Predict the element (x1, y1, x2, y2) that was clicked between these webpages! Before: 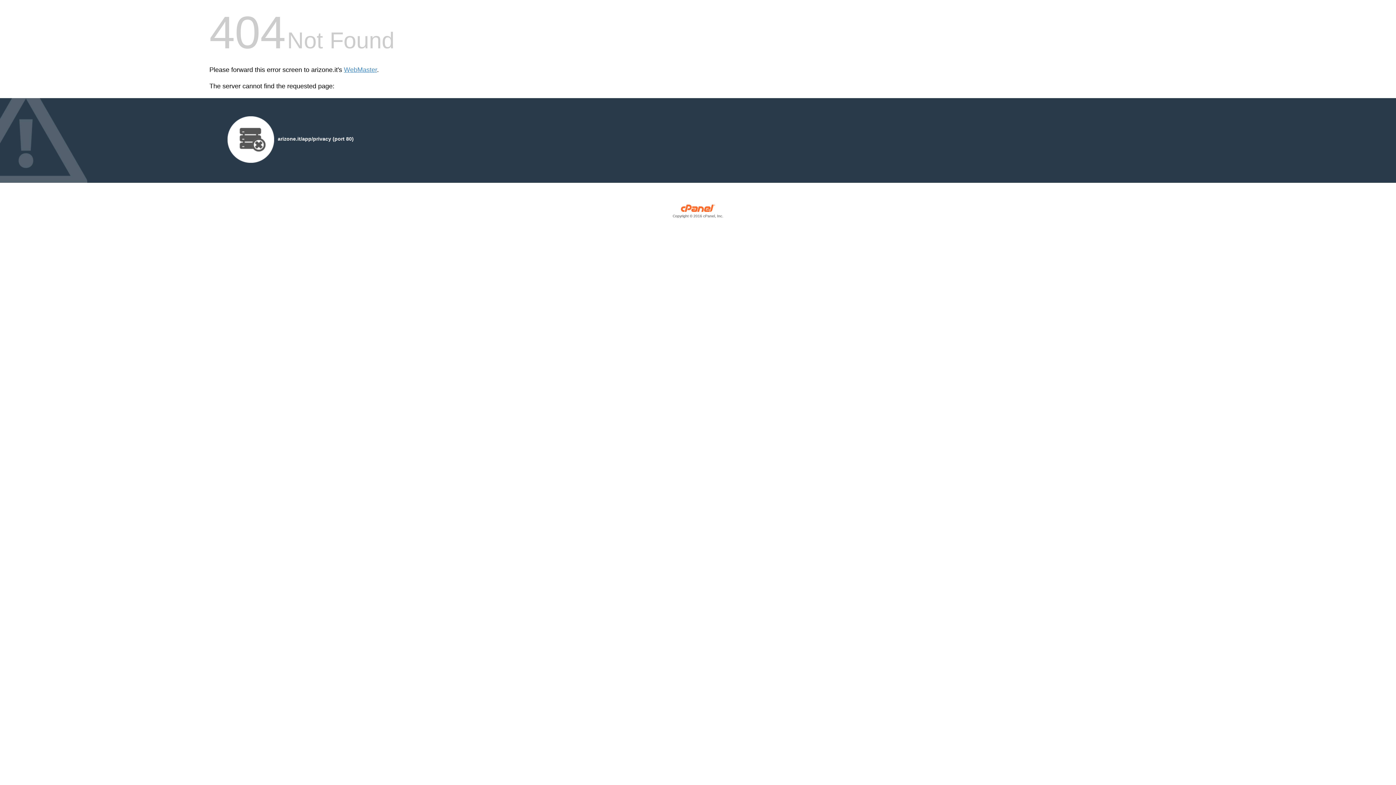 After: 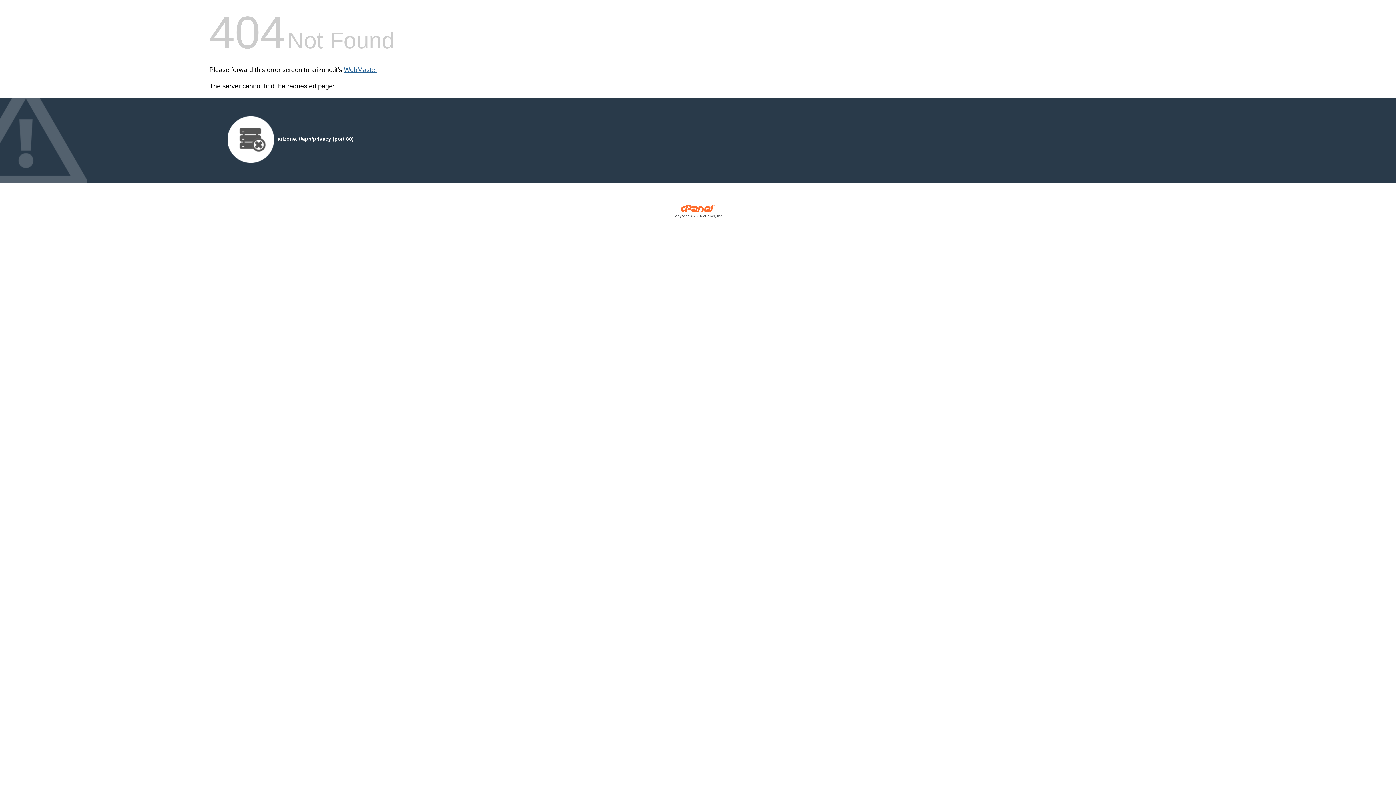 Action: bbox: (344, 66, 377, 73) label: WebMaster